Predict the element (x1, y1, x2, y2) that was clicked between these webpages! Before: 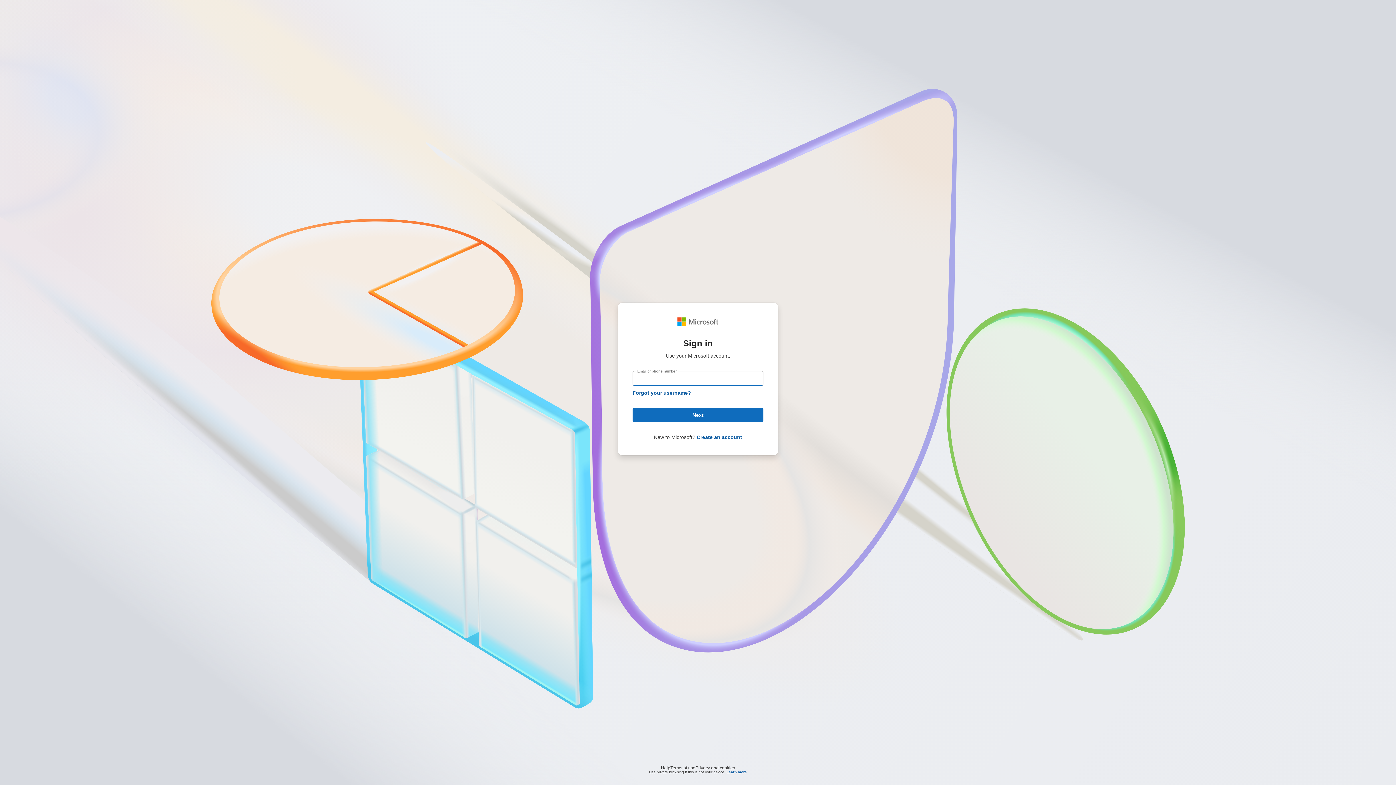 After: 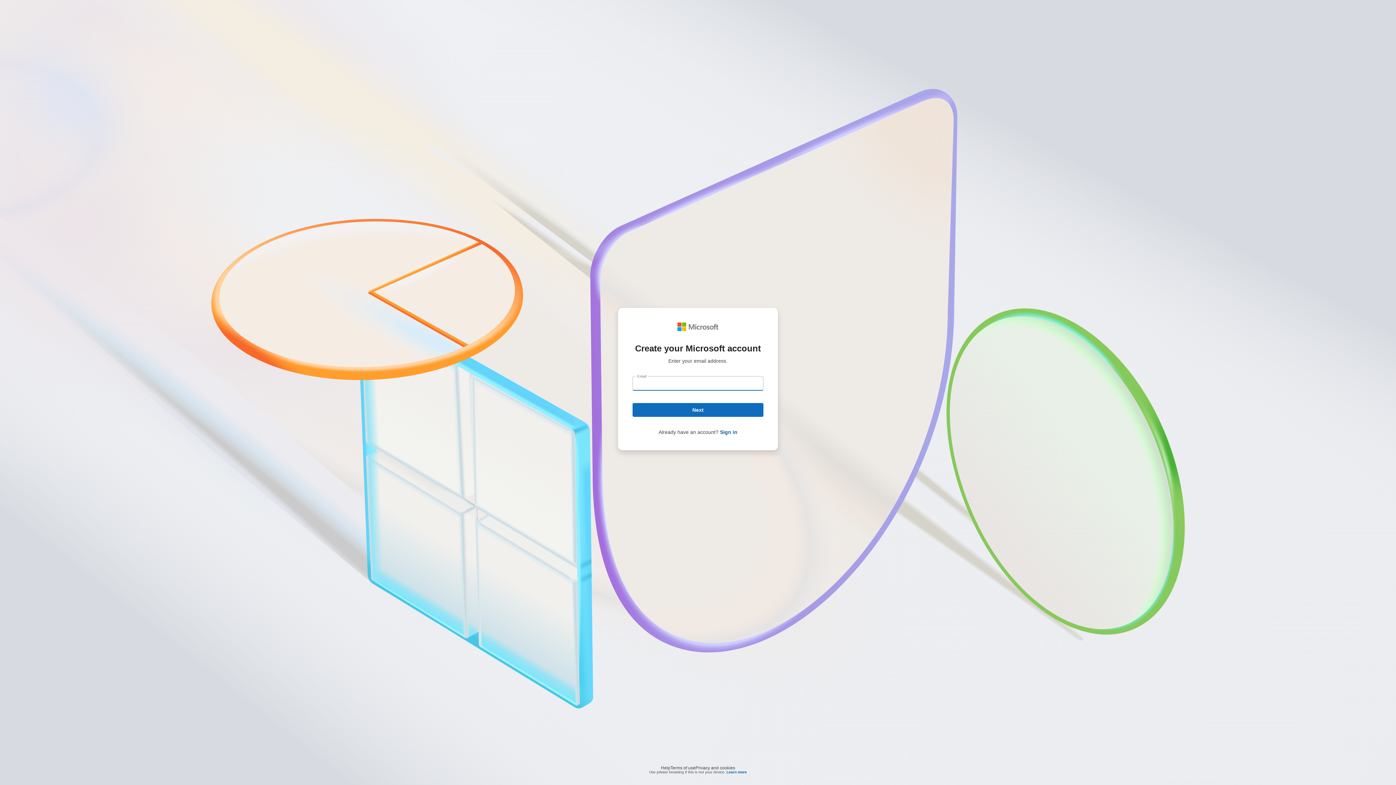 Action: bbox: (696, 434, 742, 440) label: Create an account